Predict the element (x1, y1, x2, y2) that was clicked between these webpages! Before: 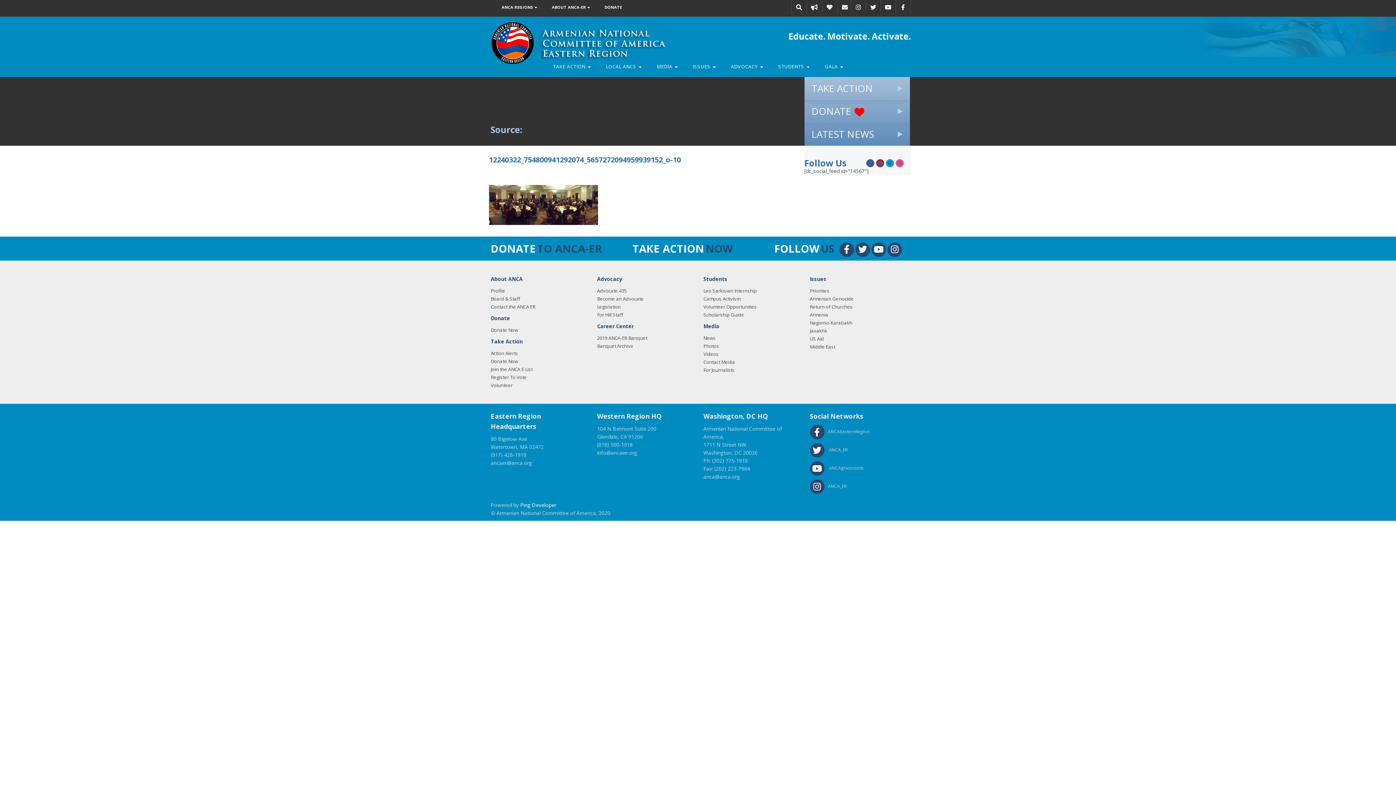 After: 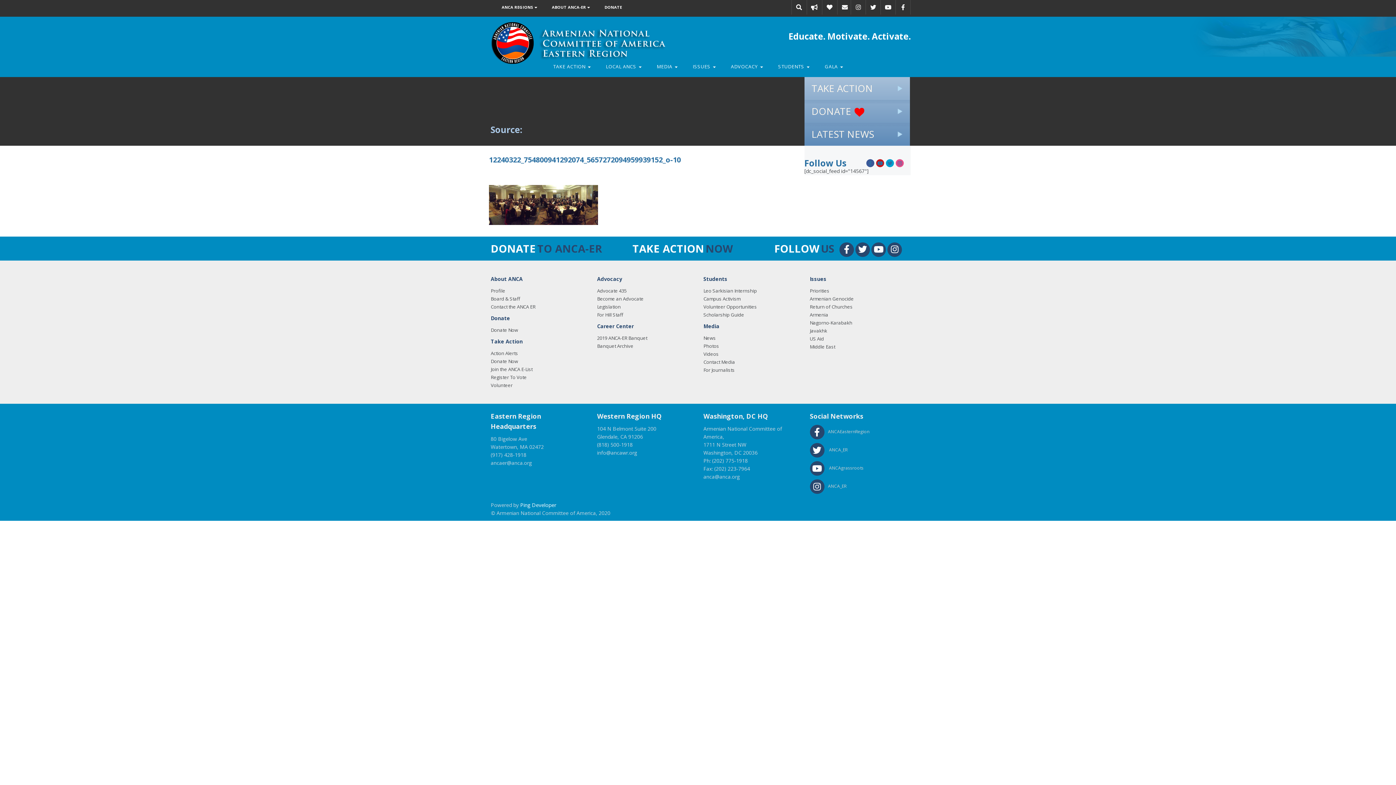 Action: label: FOLLOW US bbox: (774, 247, 838, 254)